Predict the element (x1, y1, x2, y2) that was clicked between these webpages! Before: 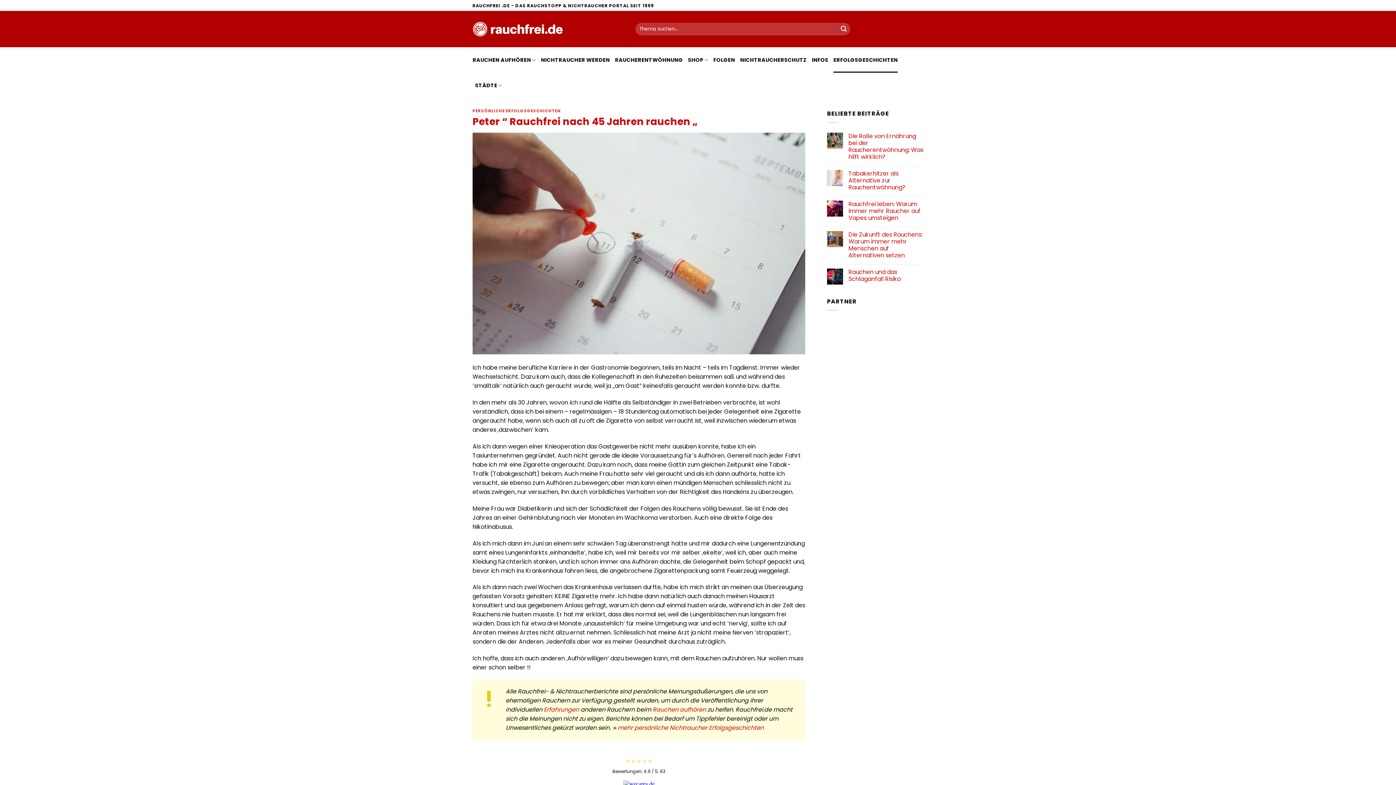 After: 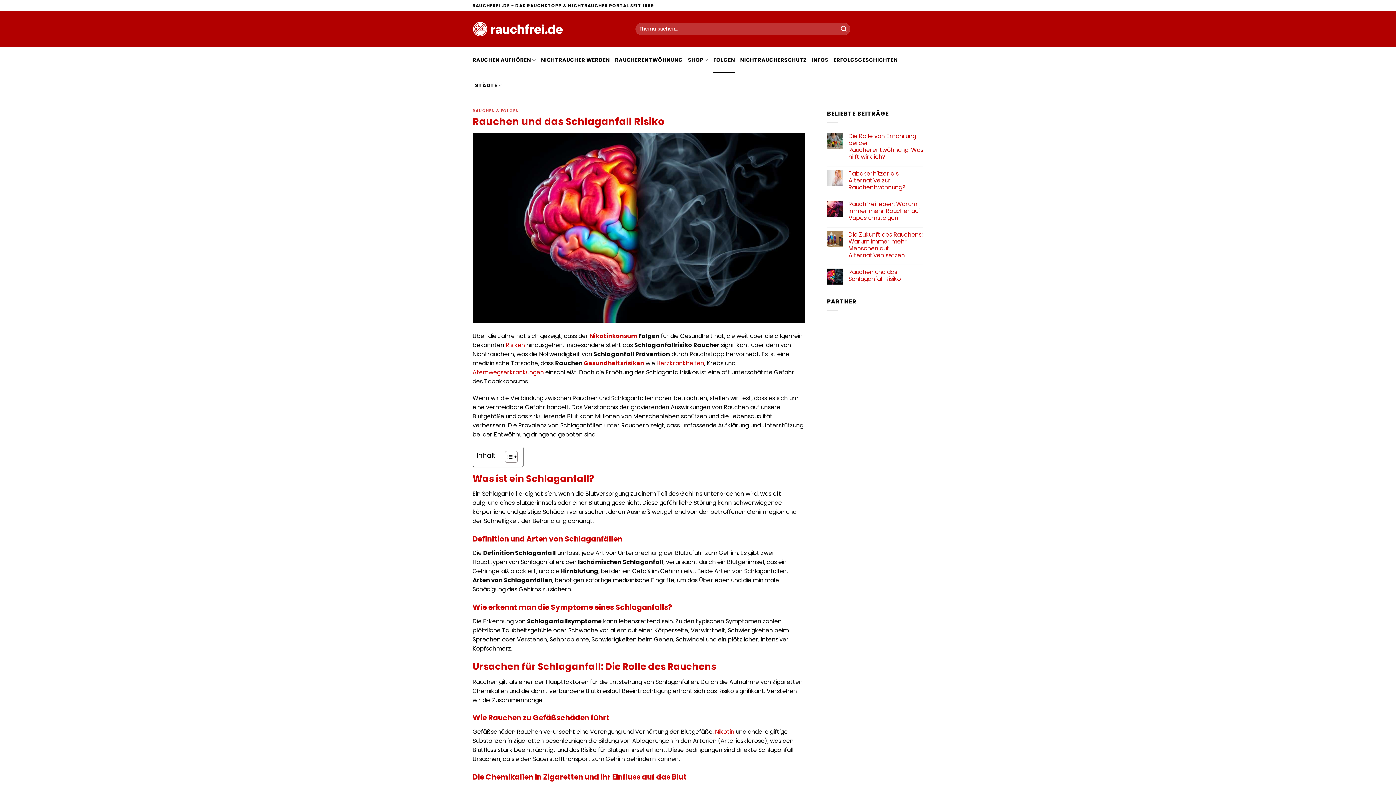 Action: label: Rauchen und das Schlaganfall Risiko bbox: (848, 268, 923, 282)